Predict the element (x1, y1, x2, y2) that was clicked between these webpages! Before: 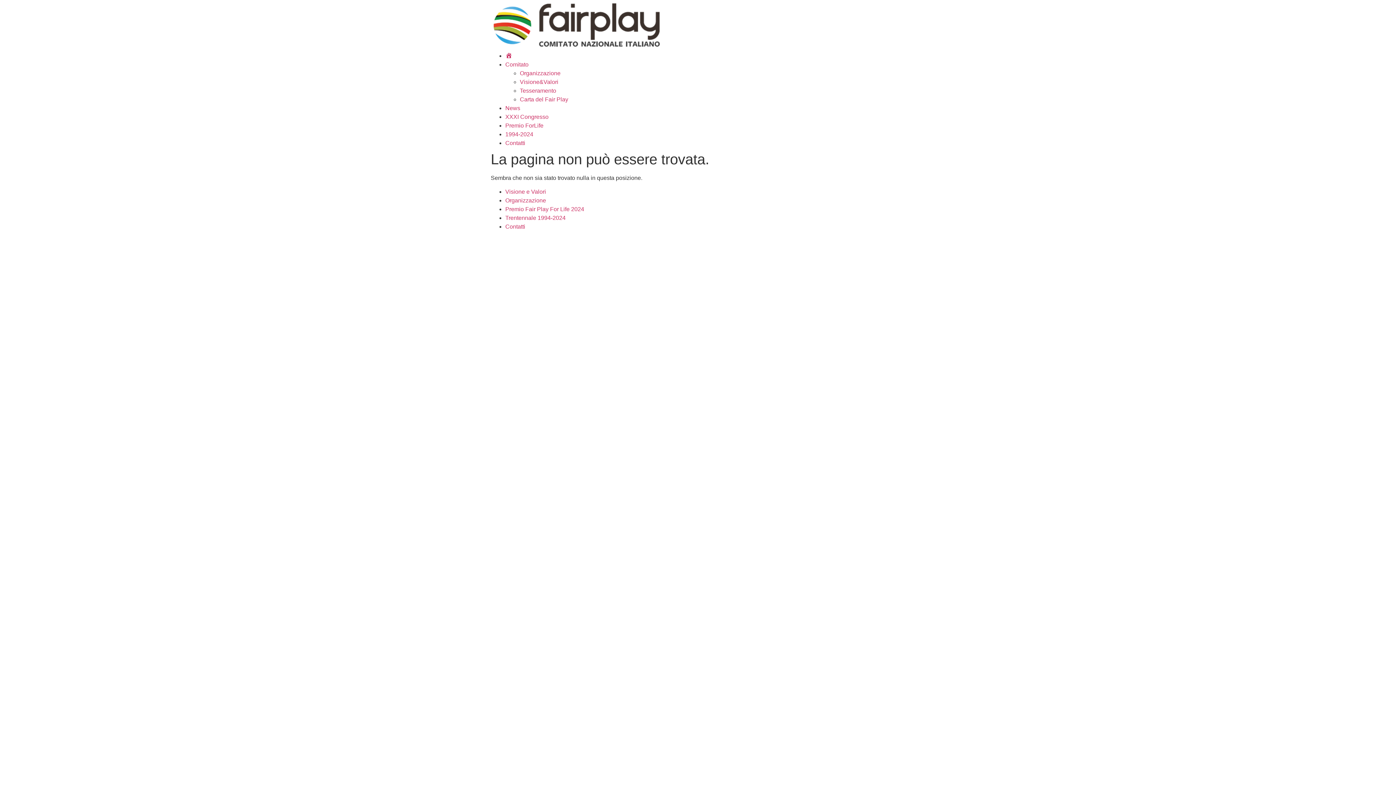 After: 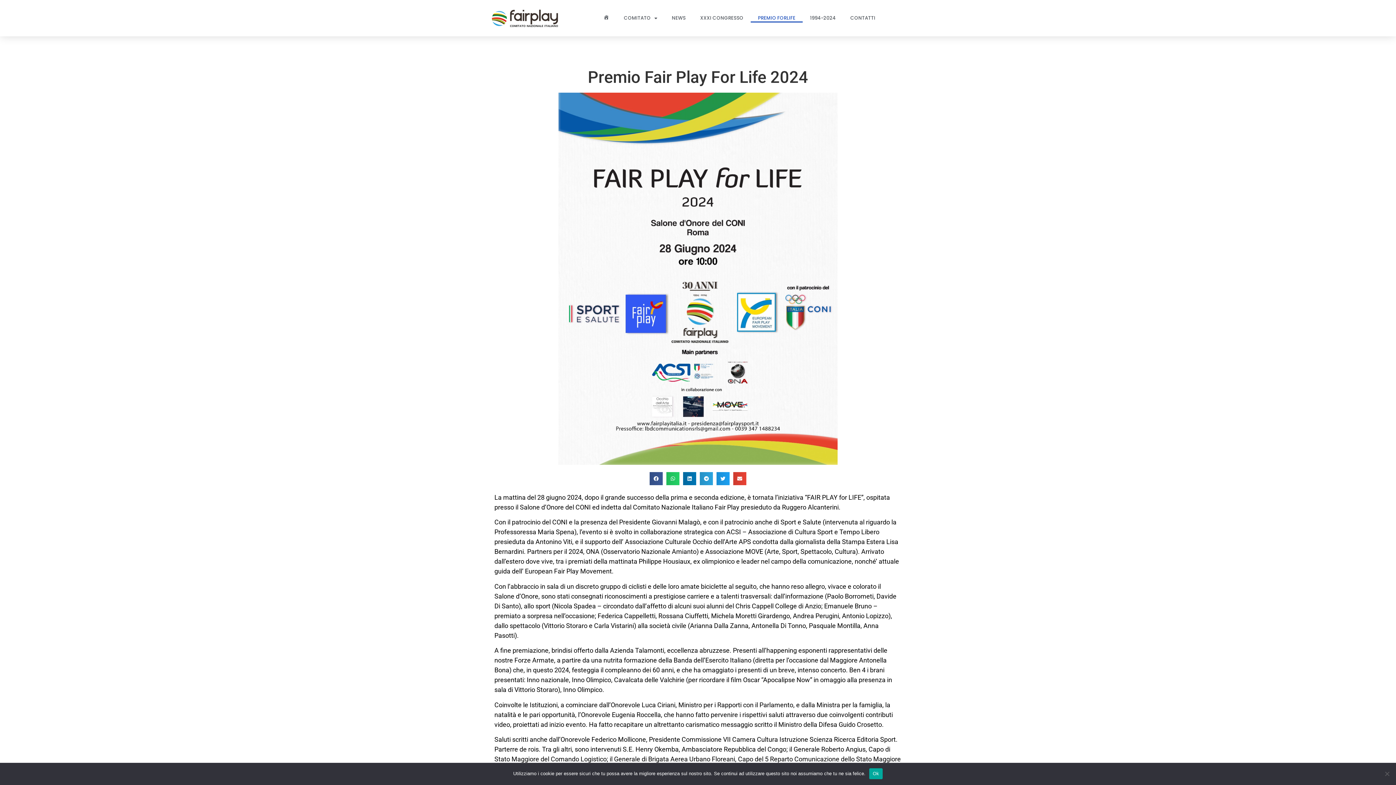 Action: bbox: (505, 206, 584, 212) label: Premio Fair Play For Life 2024